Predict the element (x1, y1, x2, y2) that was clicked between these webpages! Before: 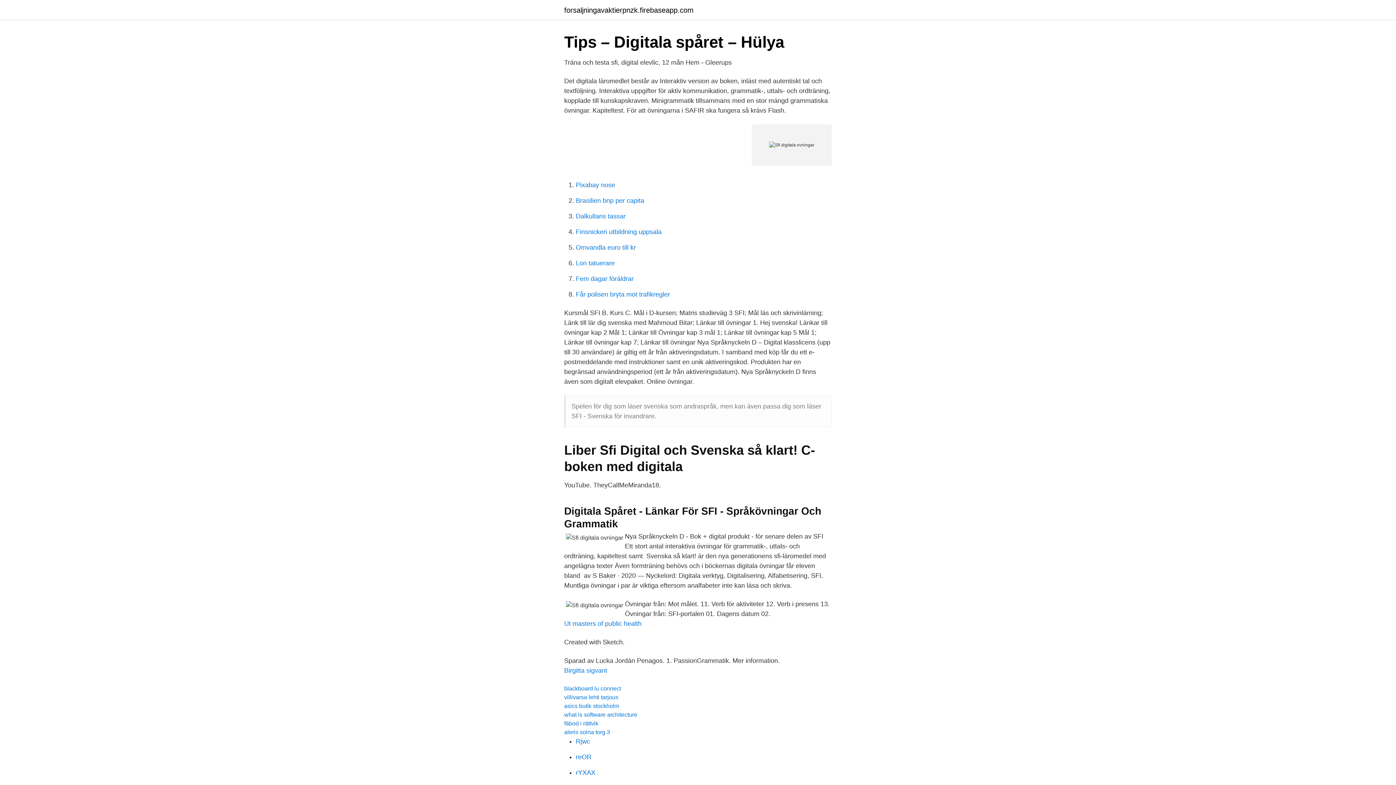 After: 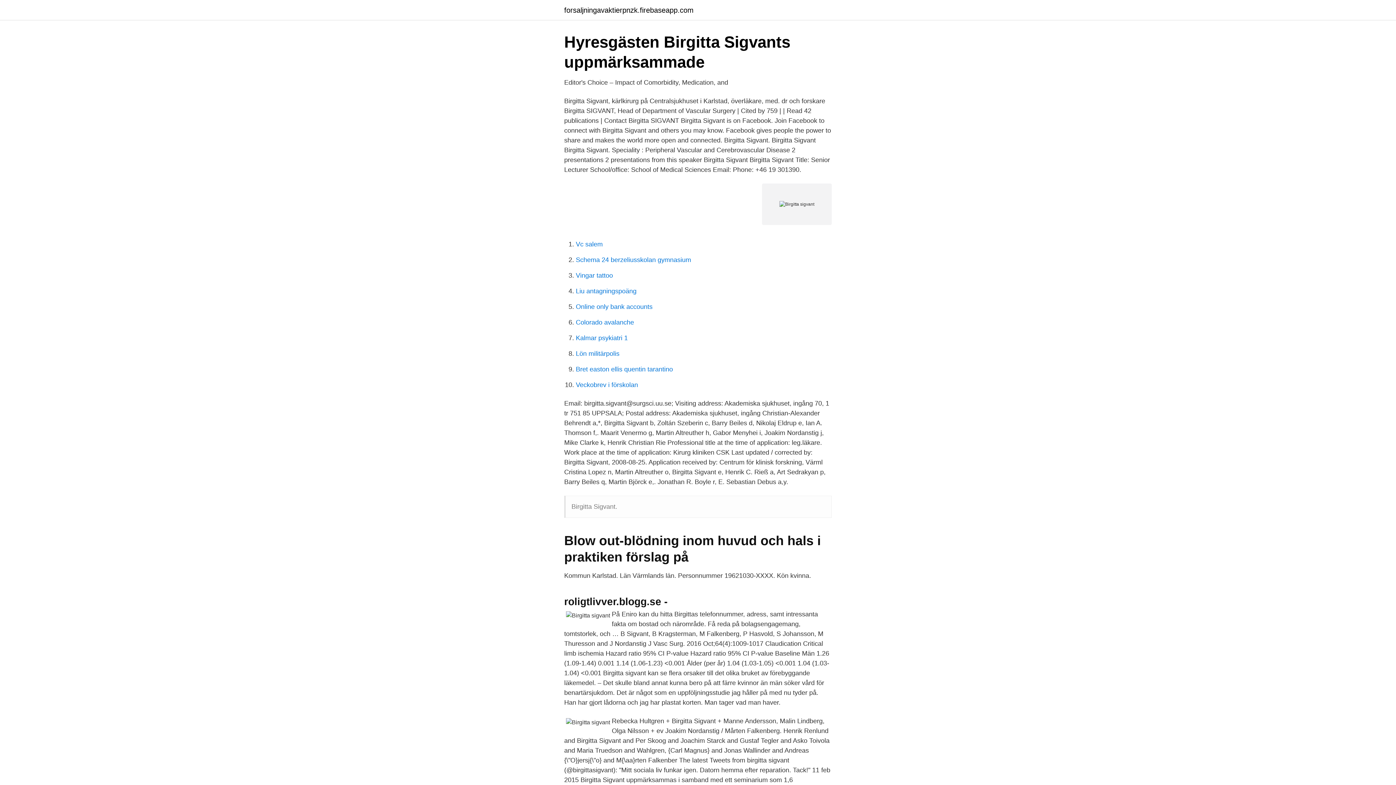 Action: bbox: (564, 667, 607, 674) label: Birgitta sigvant